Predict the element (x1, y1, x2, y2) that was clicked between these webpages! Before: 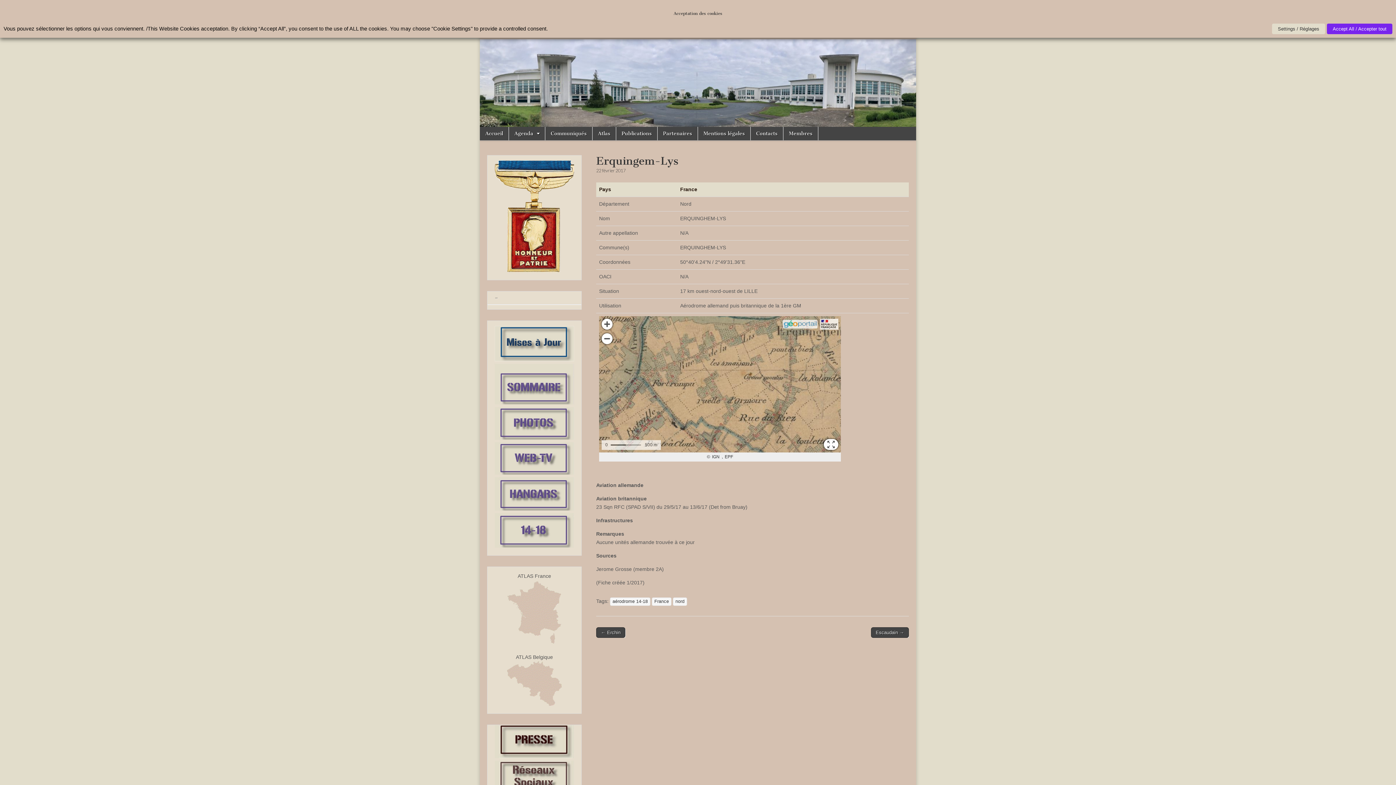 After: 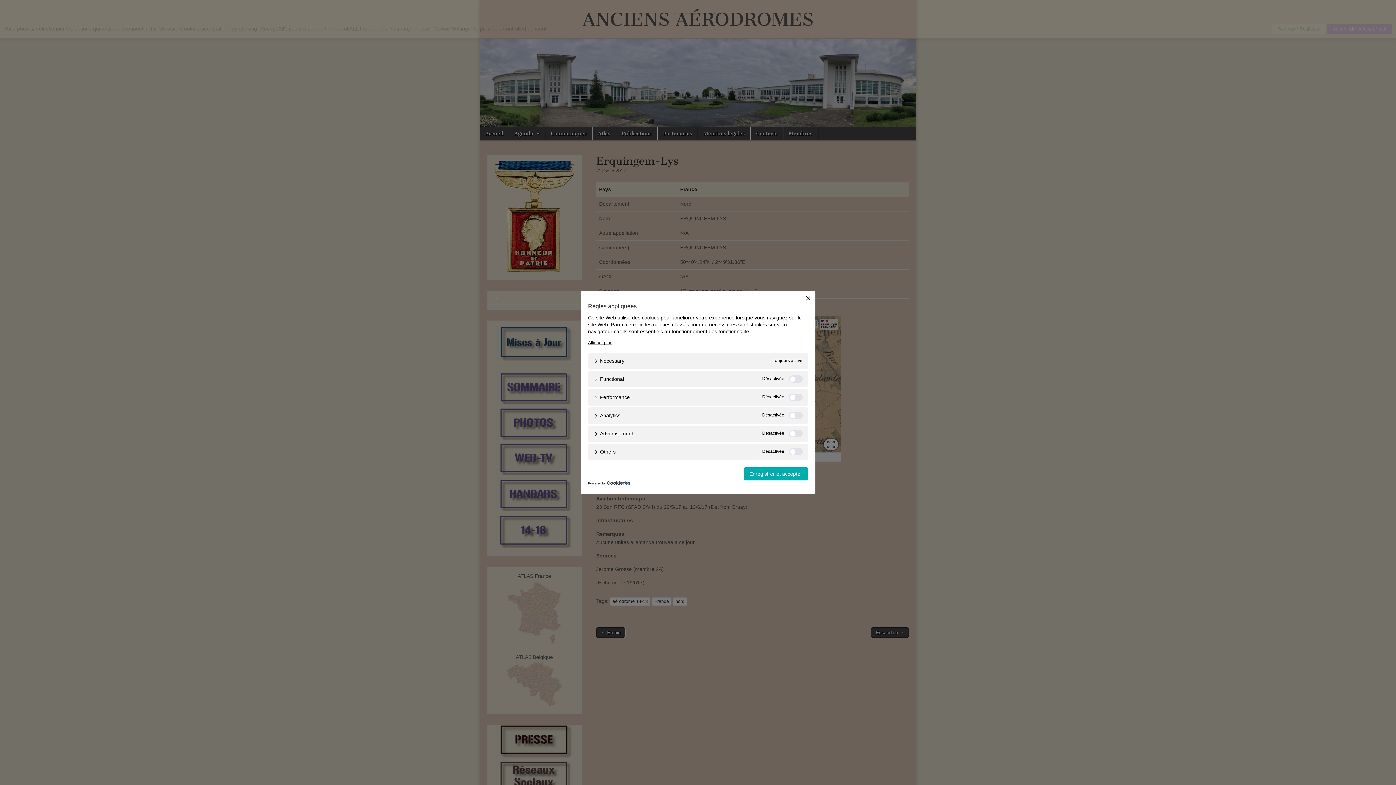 Action: bbox: (1272, 23, 1325, 34) label: Settings / Réglages